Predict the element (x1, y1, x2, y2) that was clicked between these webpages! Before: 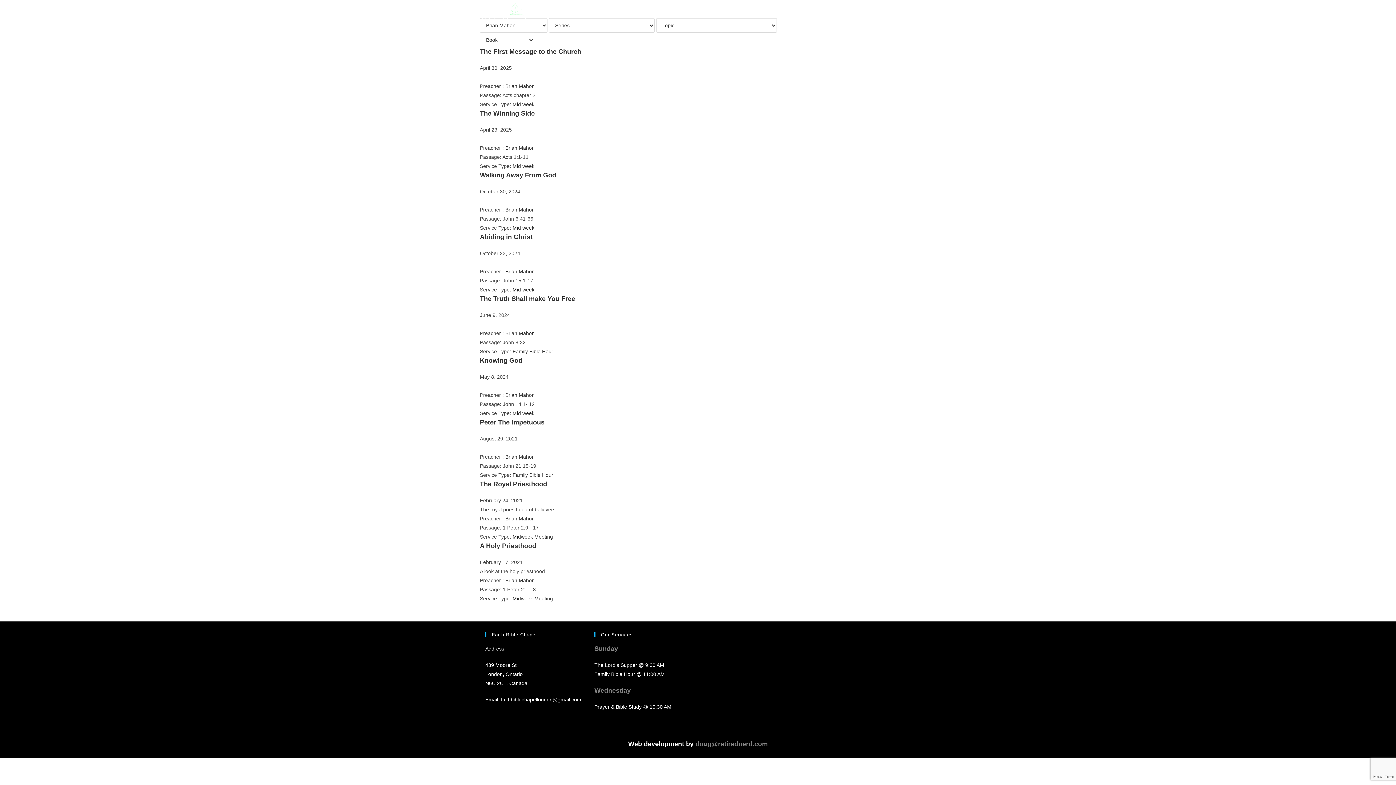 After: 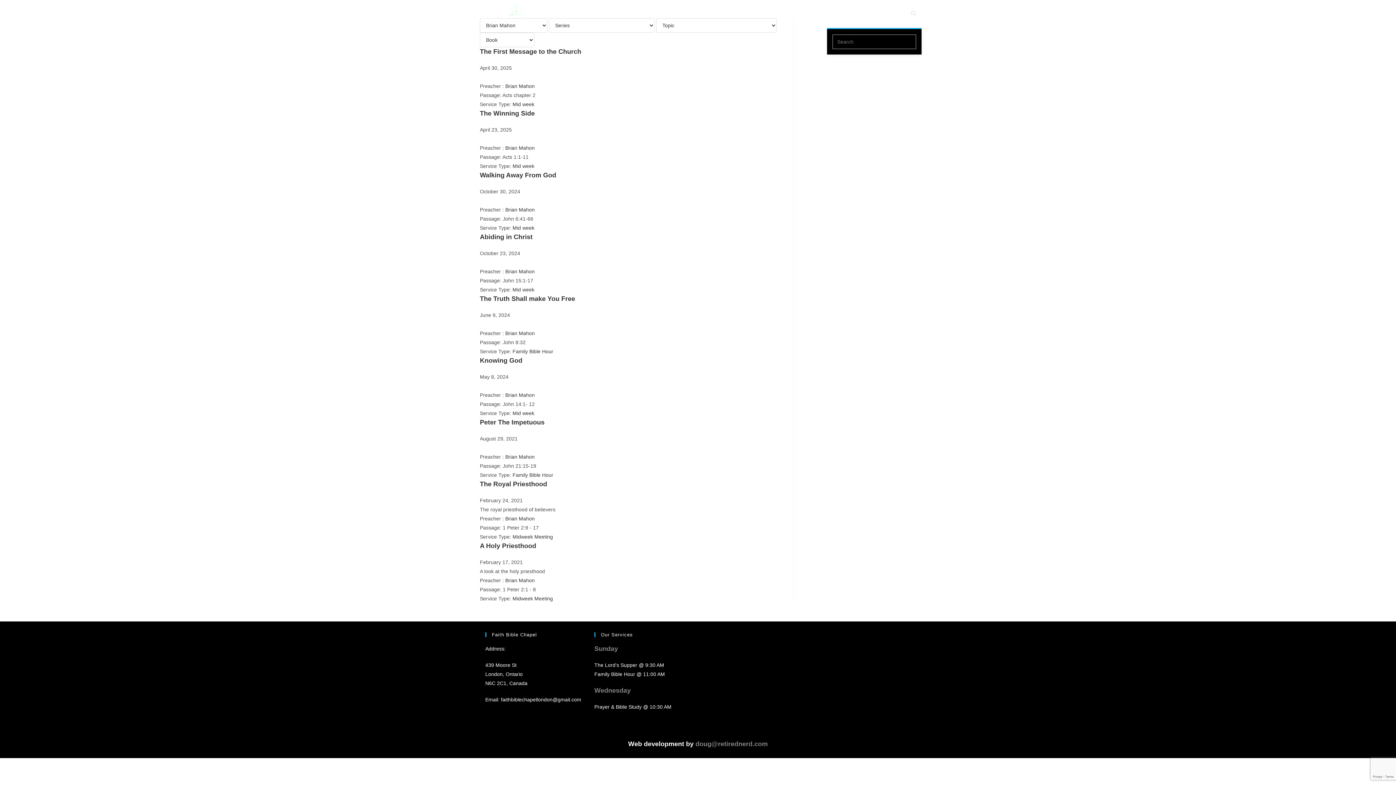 Action: bbox: (905, 0, 921, 28) label: Toggle website search